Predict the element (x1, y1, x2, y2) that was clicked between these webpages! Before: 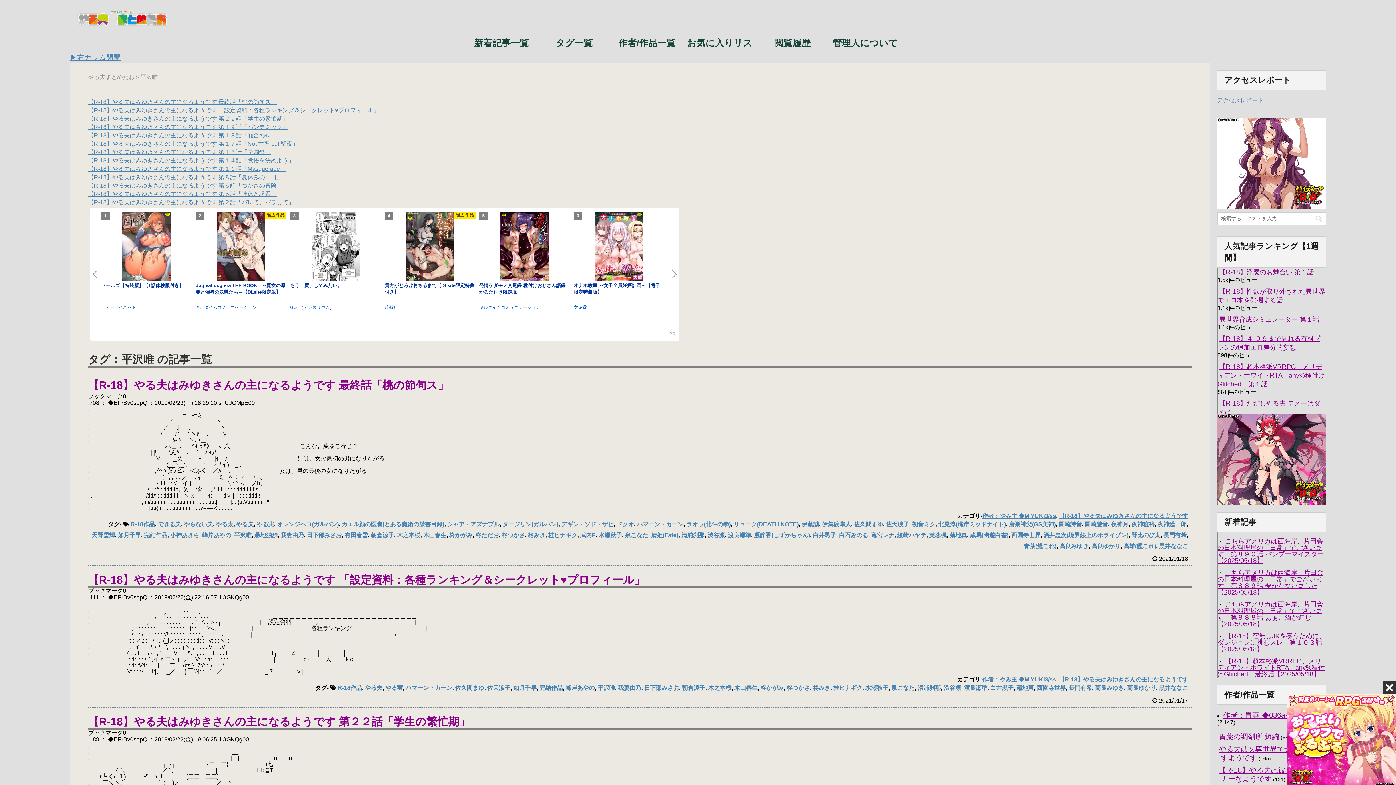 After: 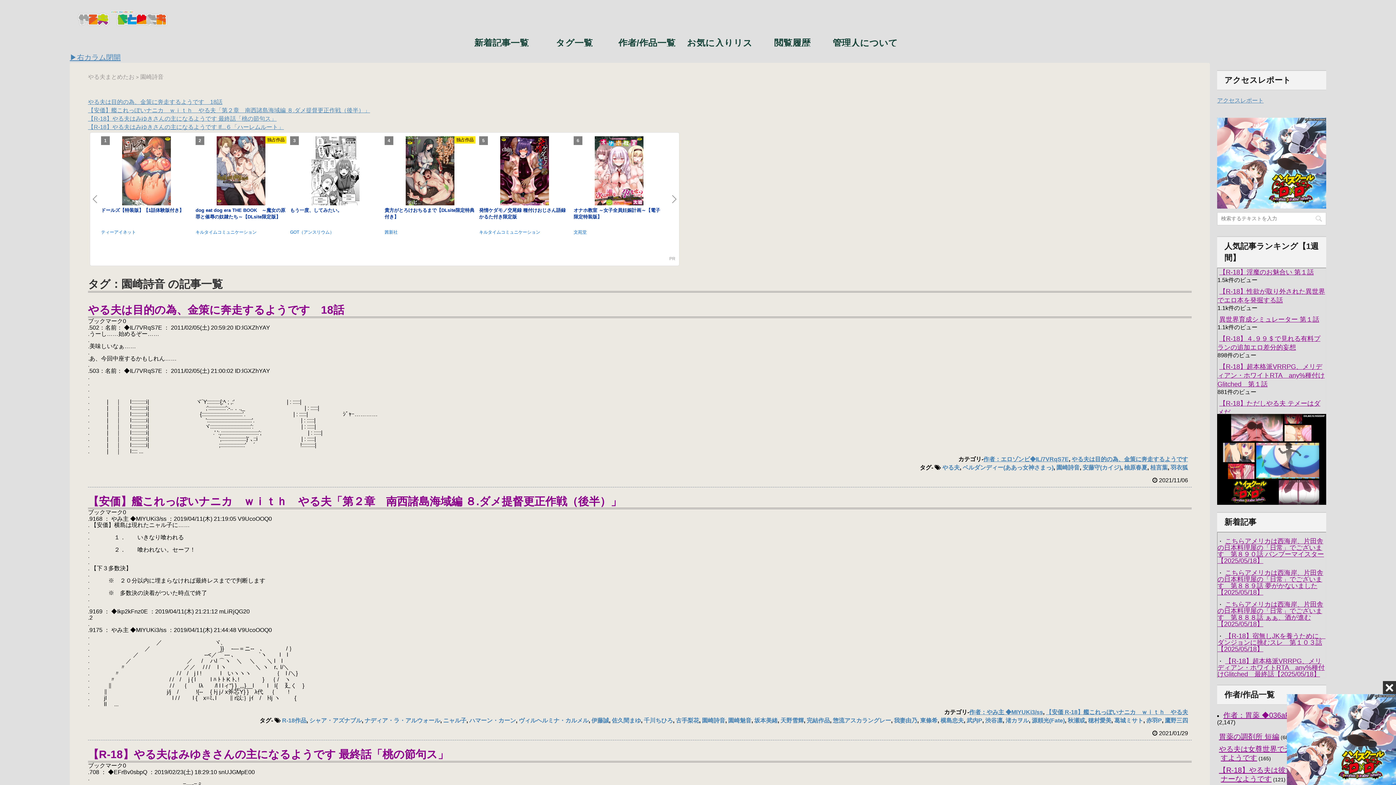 Action: bbox: (1058, 521, 1082, 532) label: 園崎詩音